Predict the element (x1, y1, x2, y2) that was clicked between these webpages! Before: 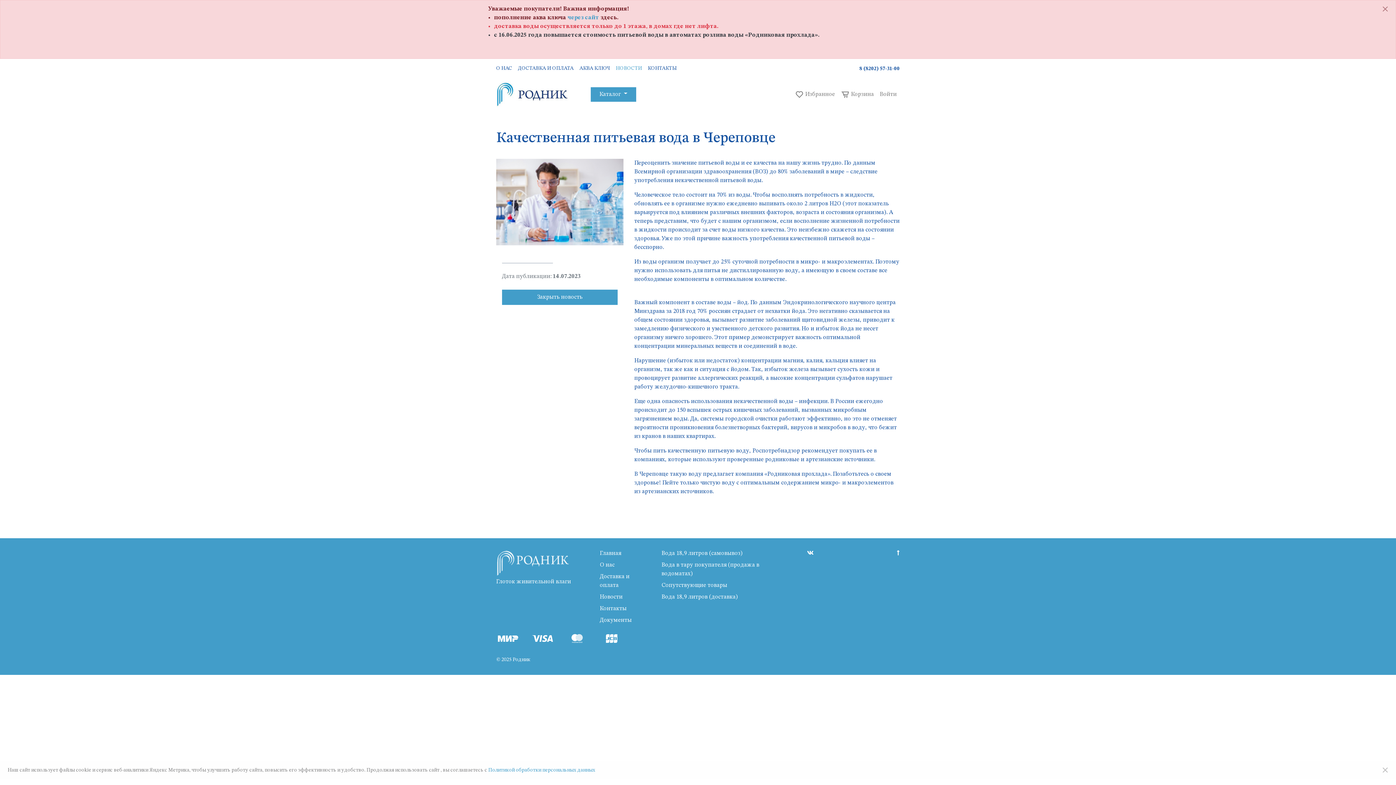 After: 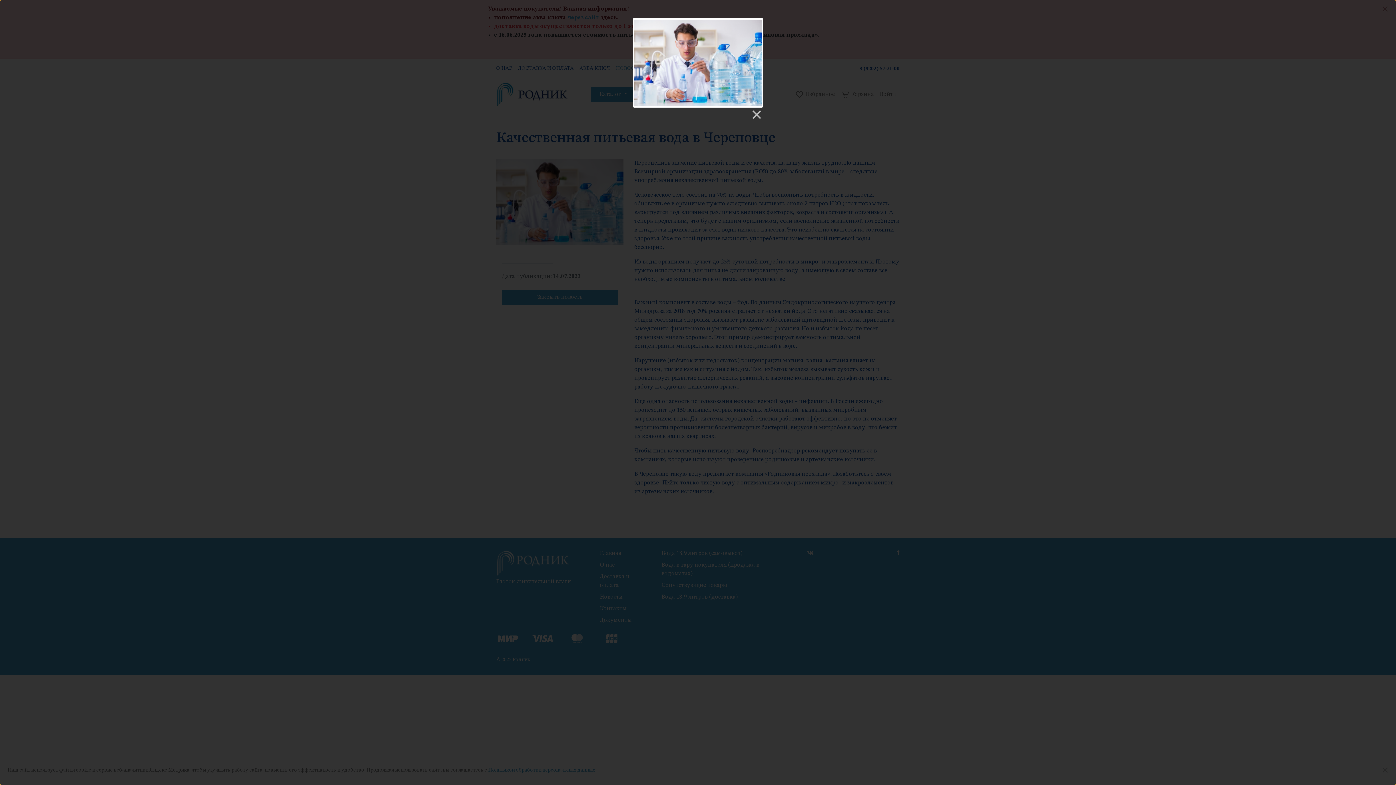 Action: bbox: (496, 200, 623, 206)